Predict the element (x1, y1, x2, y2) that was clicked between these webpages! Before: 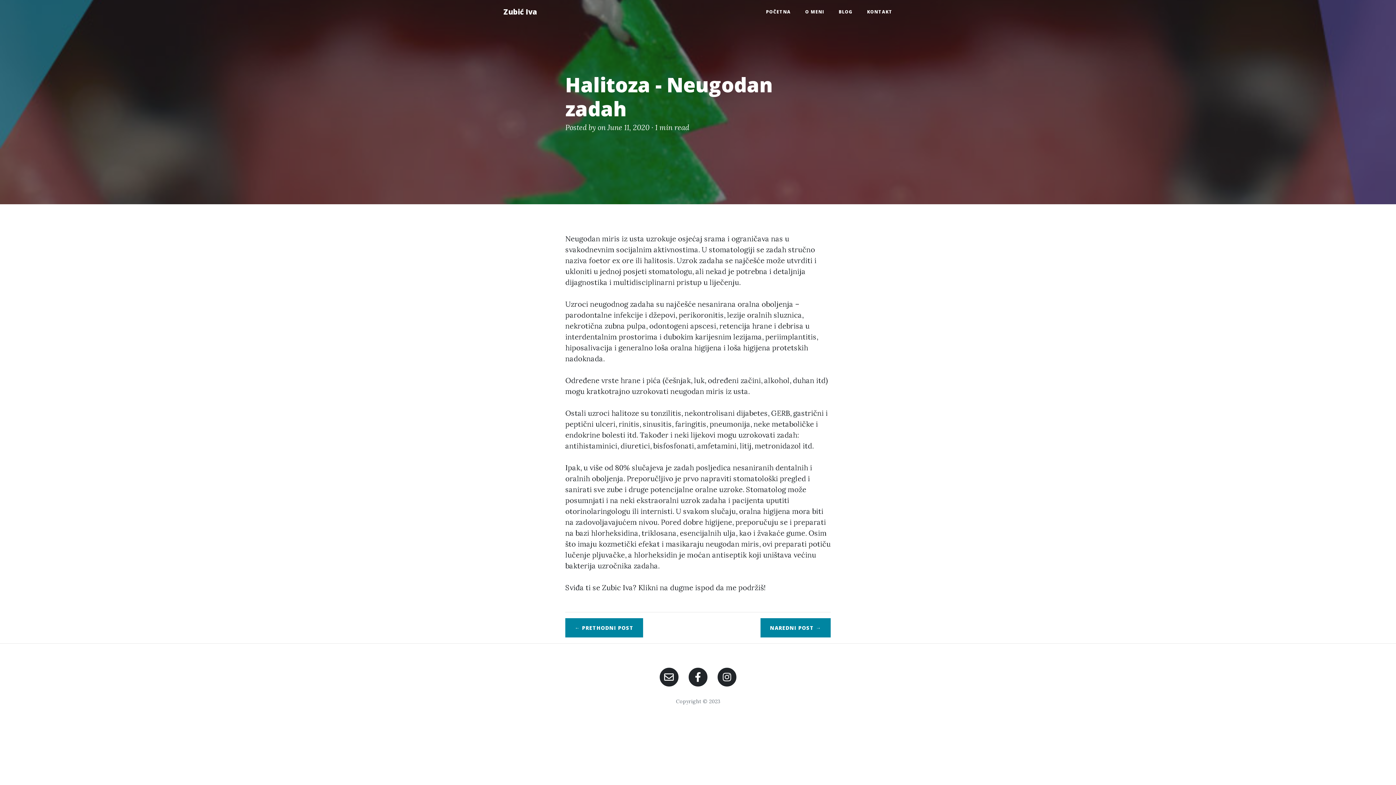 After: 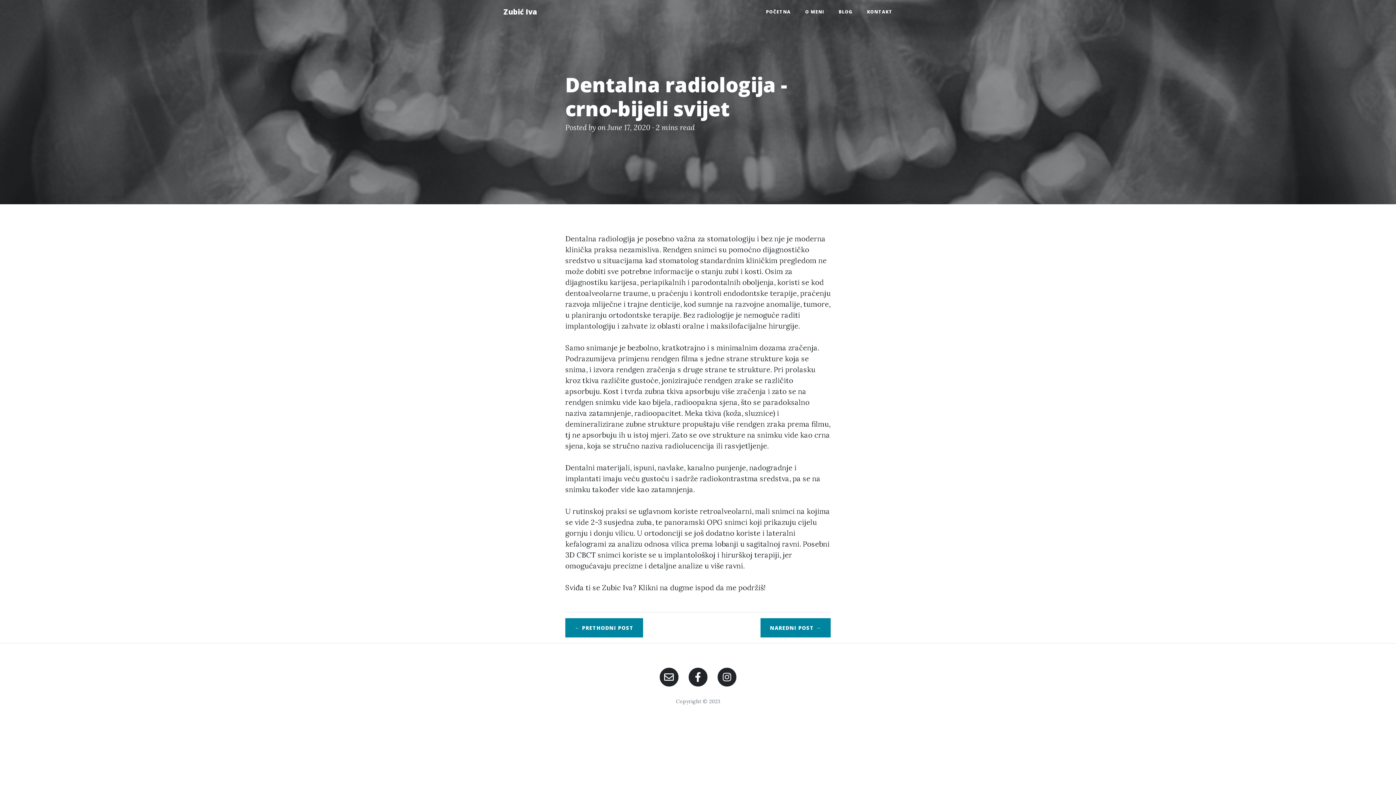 Action: label: NAREDNI POST → bbox: (760, 618, 830, 637)